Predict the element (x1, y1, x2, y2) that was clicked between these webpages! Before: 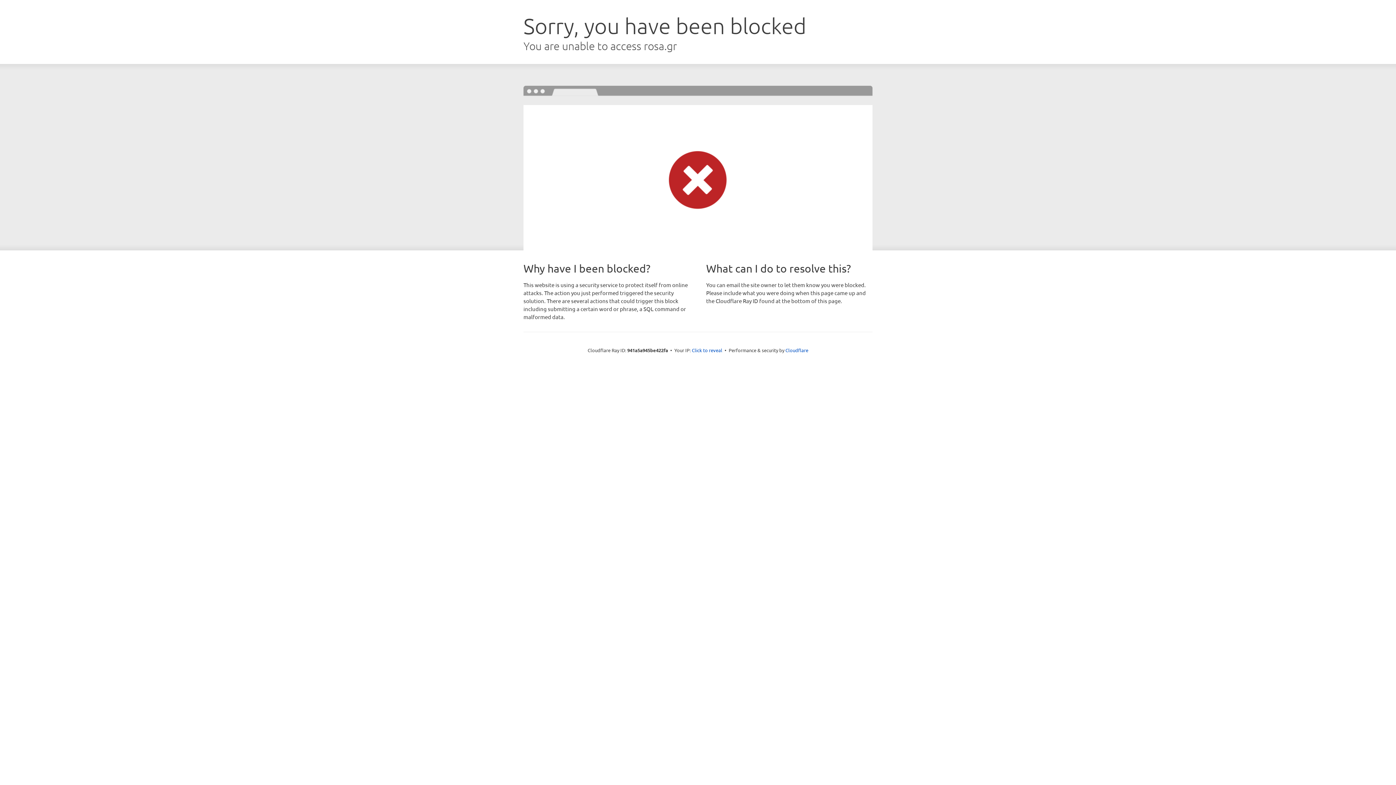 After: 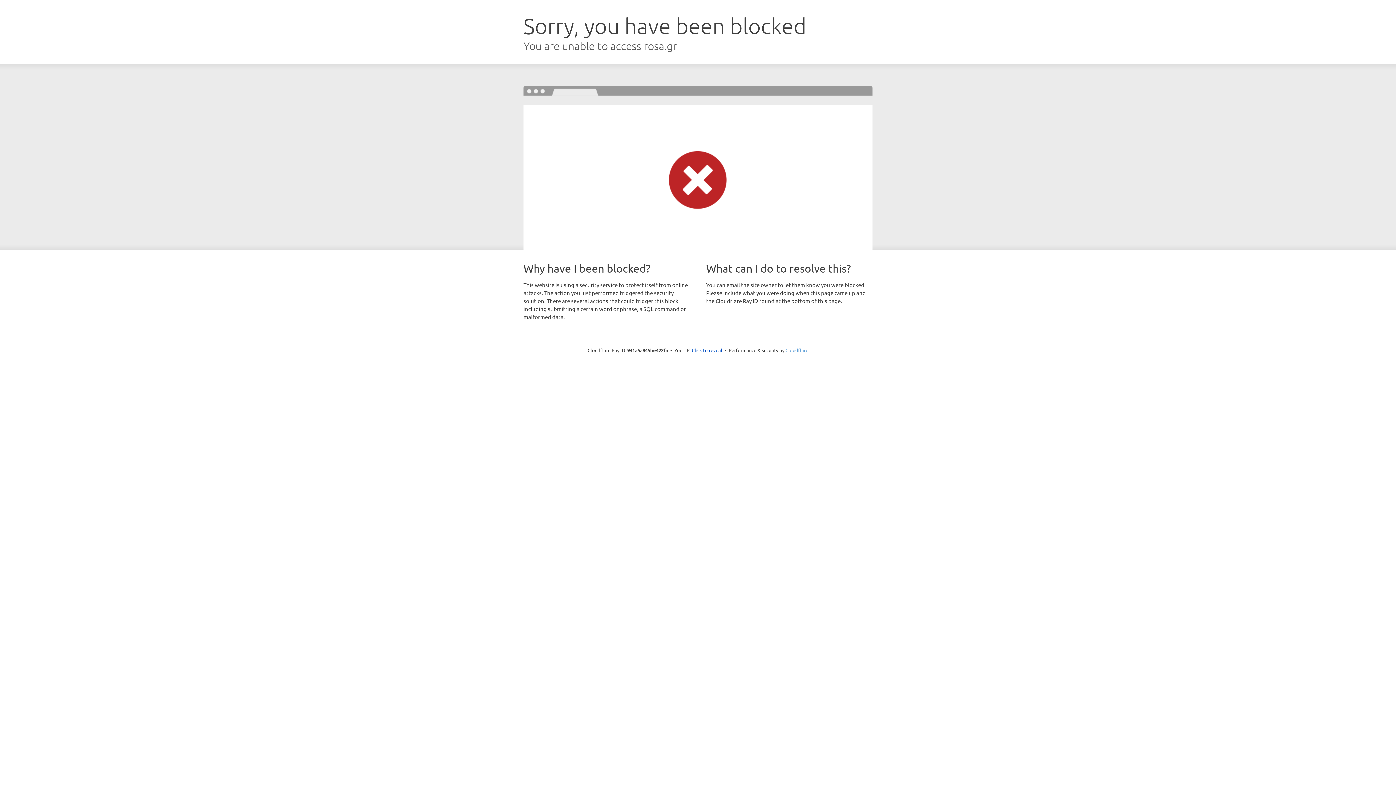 Action: label: Cloudflare bbox: (785, 347, 808, 353)